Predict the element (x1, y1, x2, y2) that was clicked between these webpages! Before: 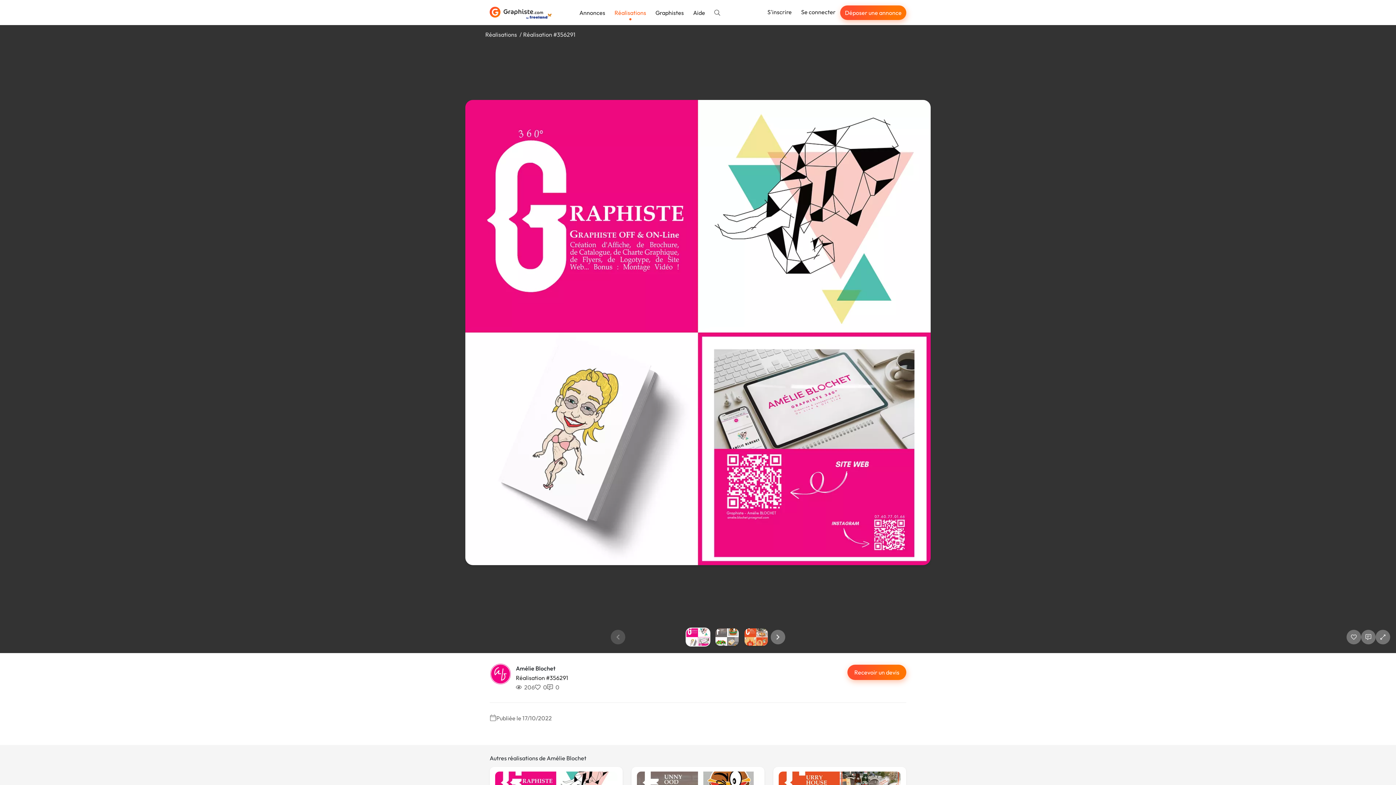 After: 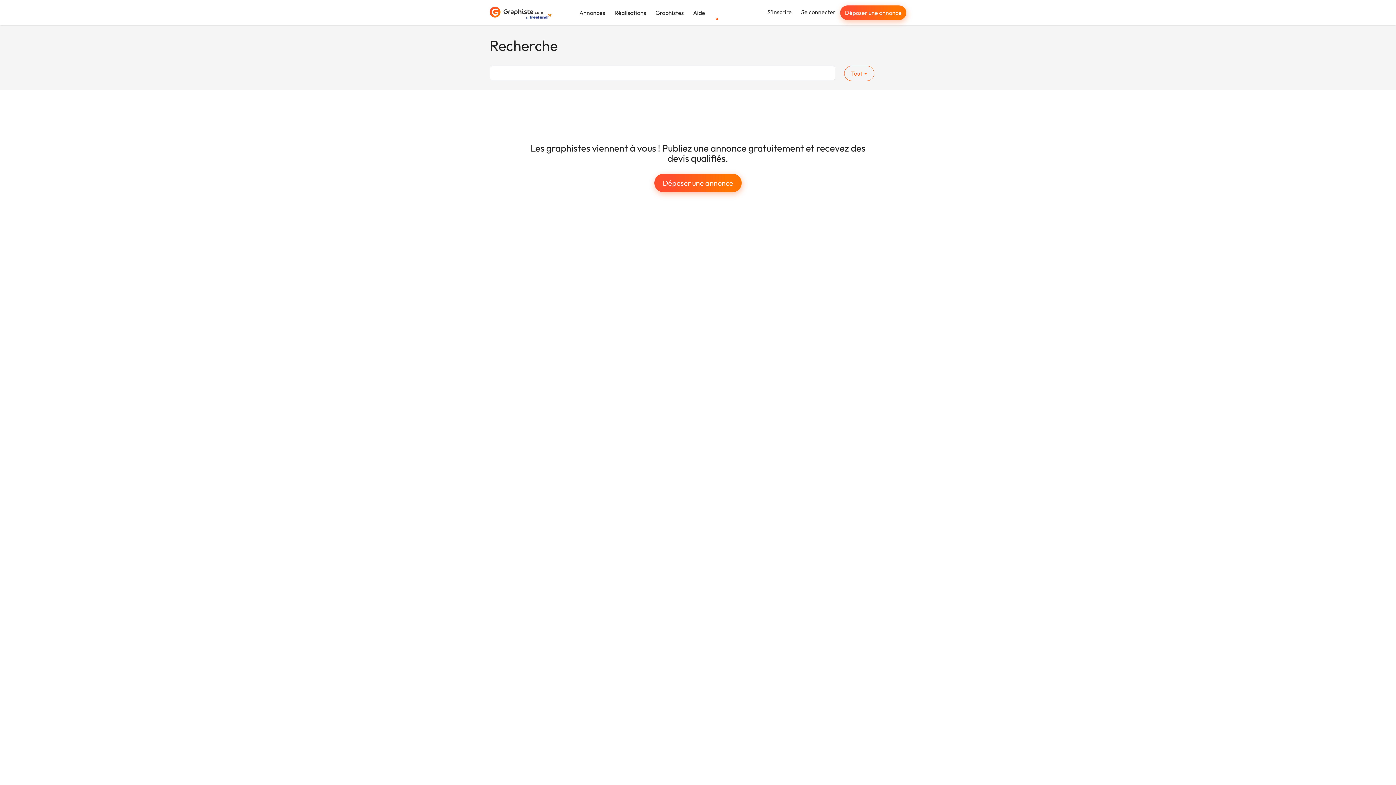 Action: bbox: (709, 6, 725, 19)